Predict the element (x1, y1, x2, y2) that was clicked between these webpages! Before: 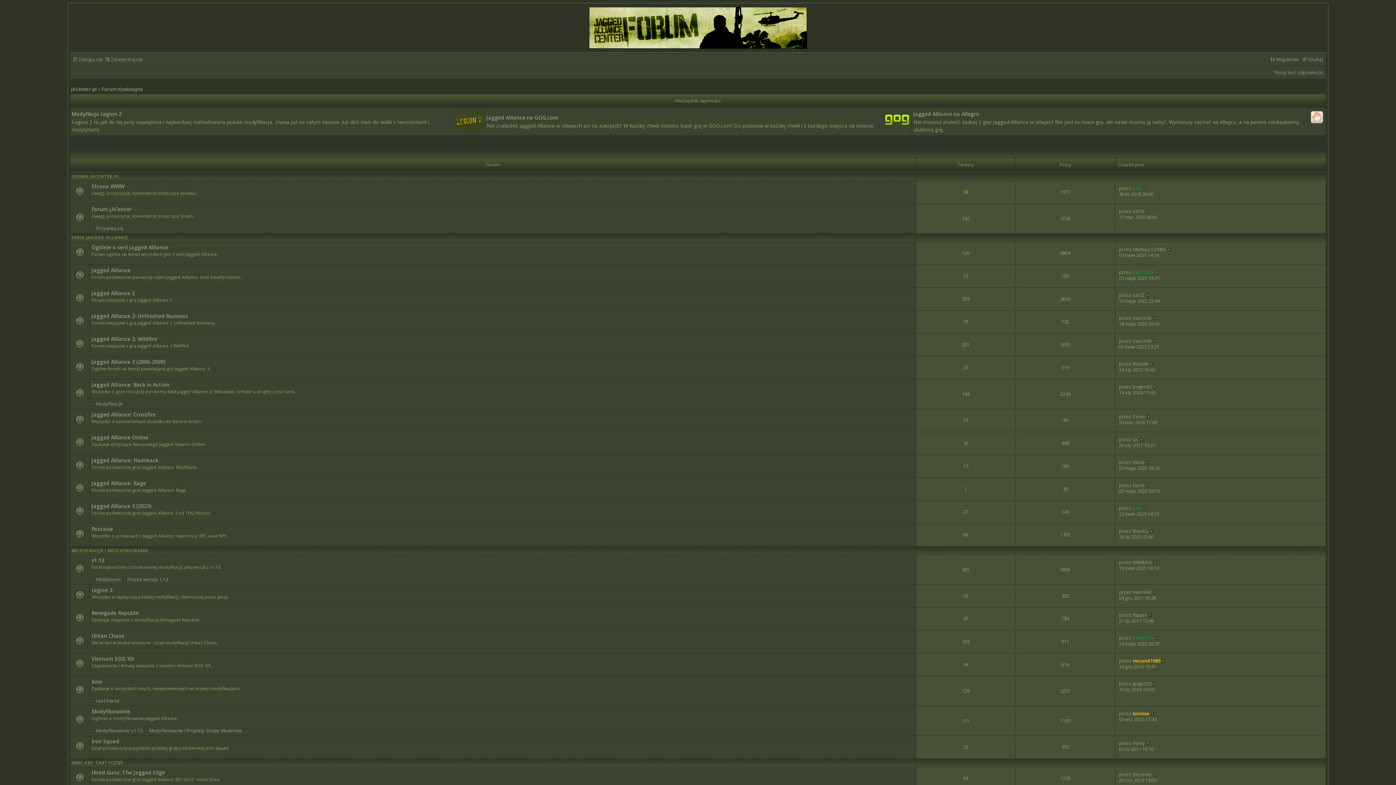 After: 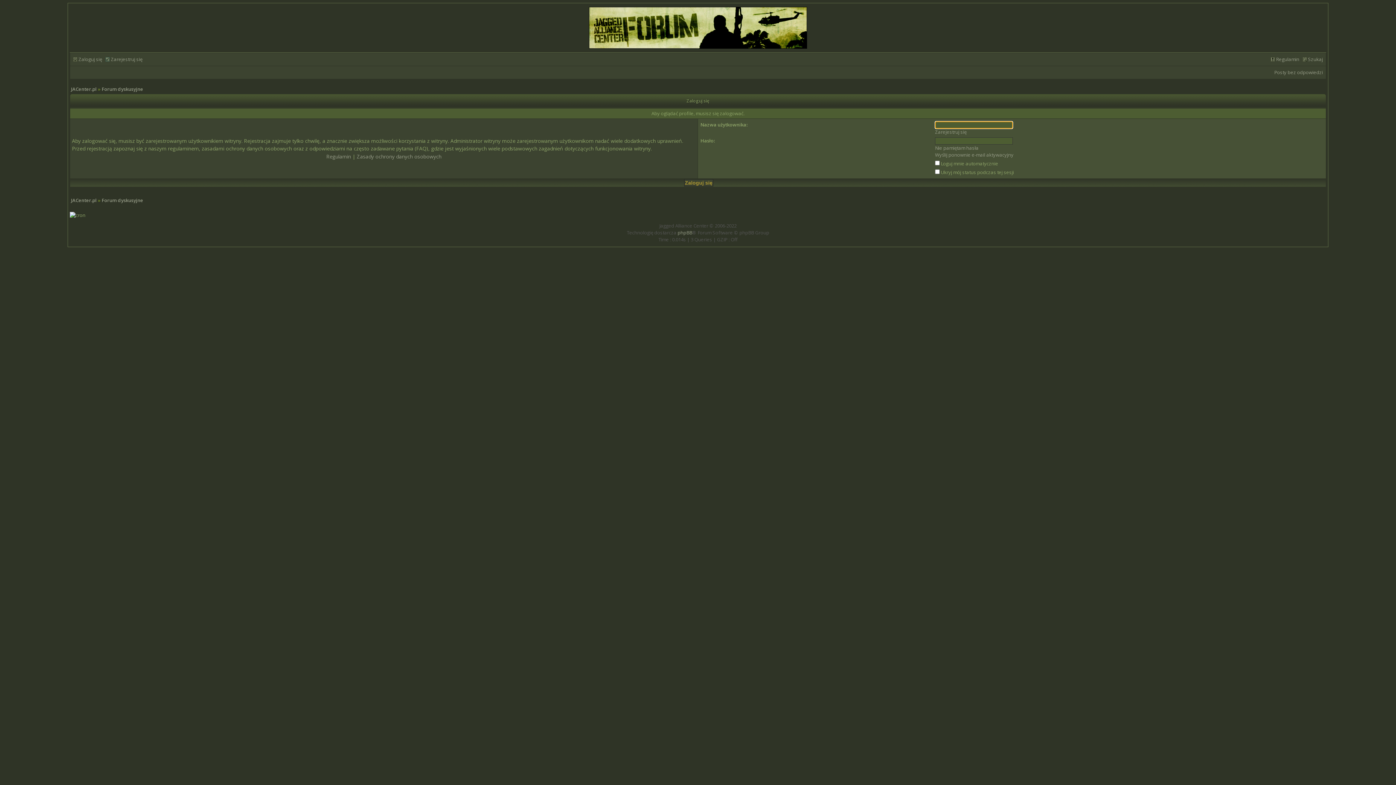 Action: label: Dezerter bbox: (1133, 771, 1152, 778)